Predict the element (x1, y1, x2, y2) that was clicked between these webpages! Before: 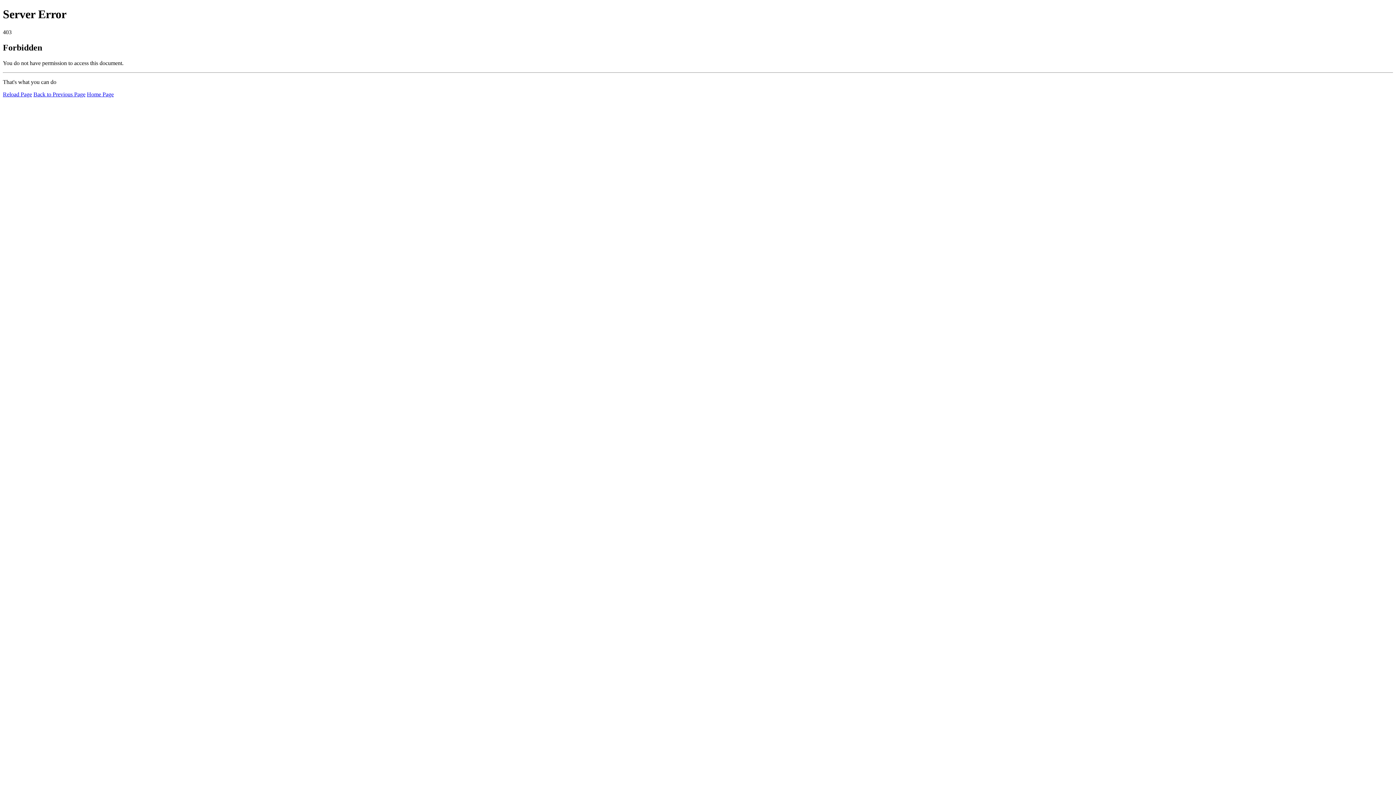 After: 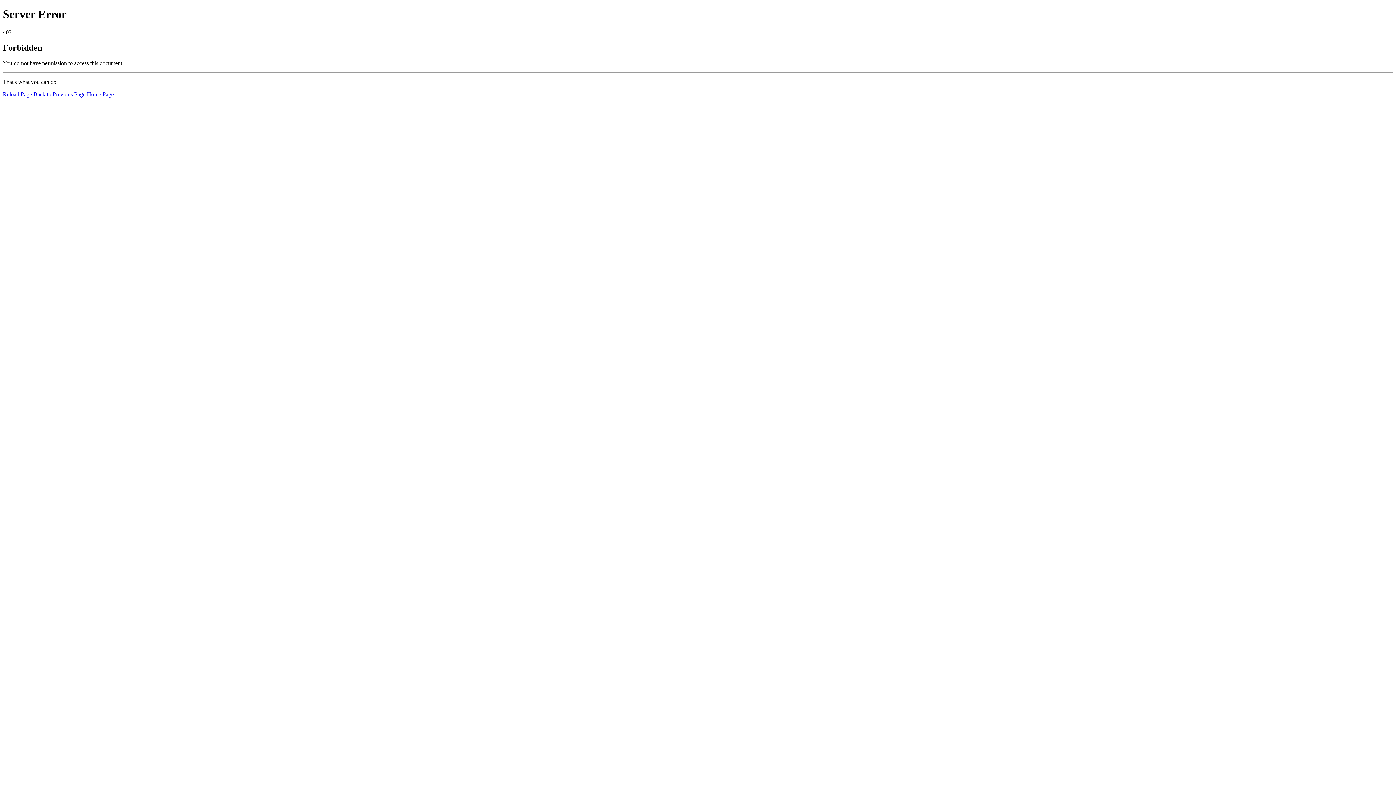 Action: bbox: (2, 91, 32, 97) label: Reload Page